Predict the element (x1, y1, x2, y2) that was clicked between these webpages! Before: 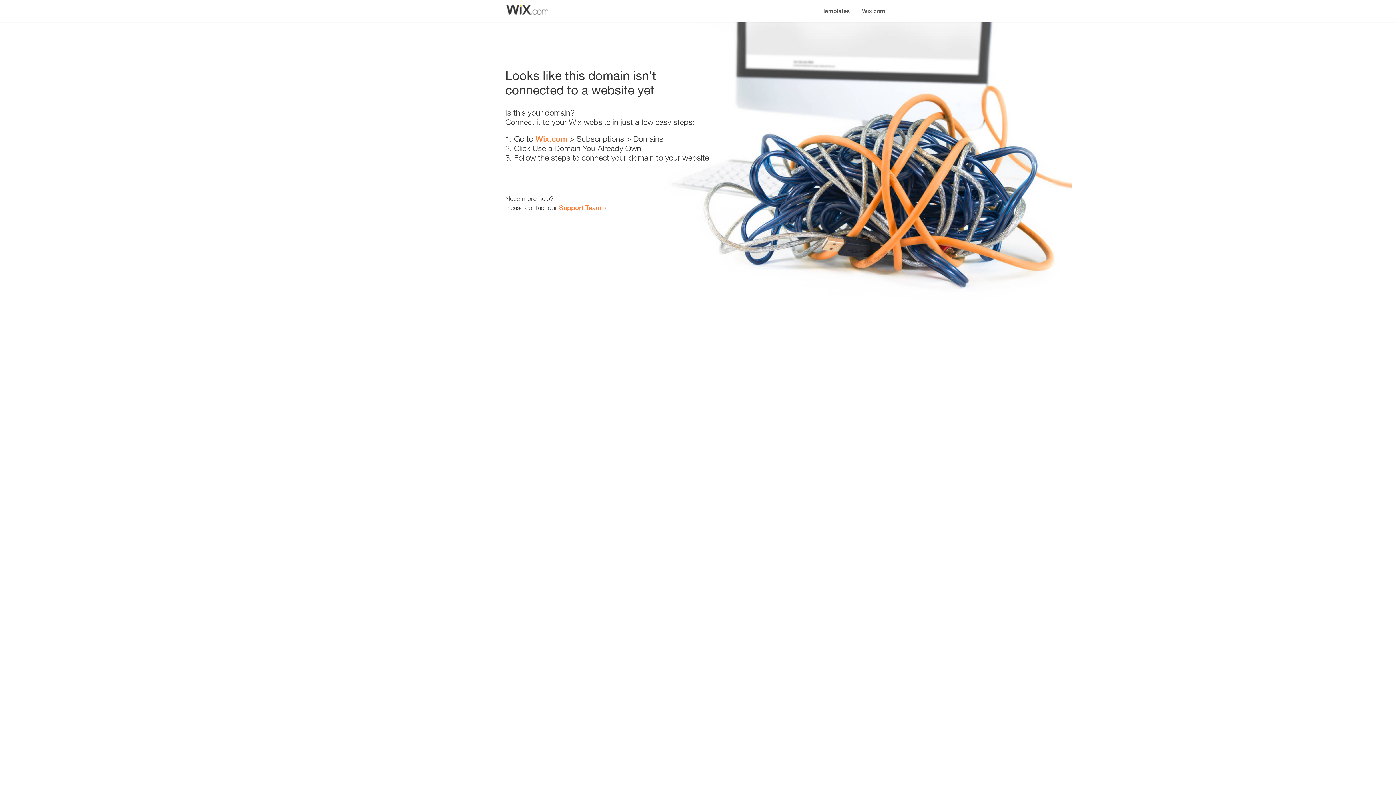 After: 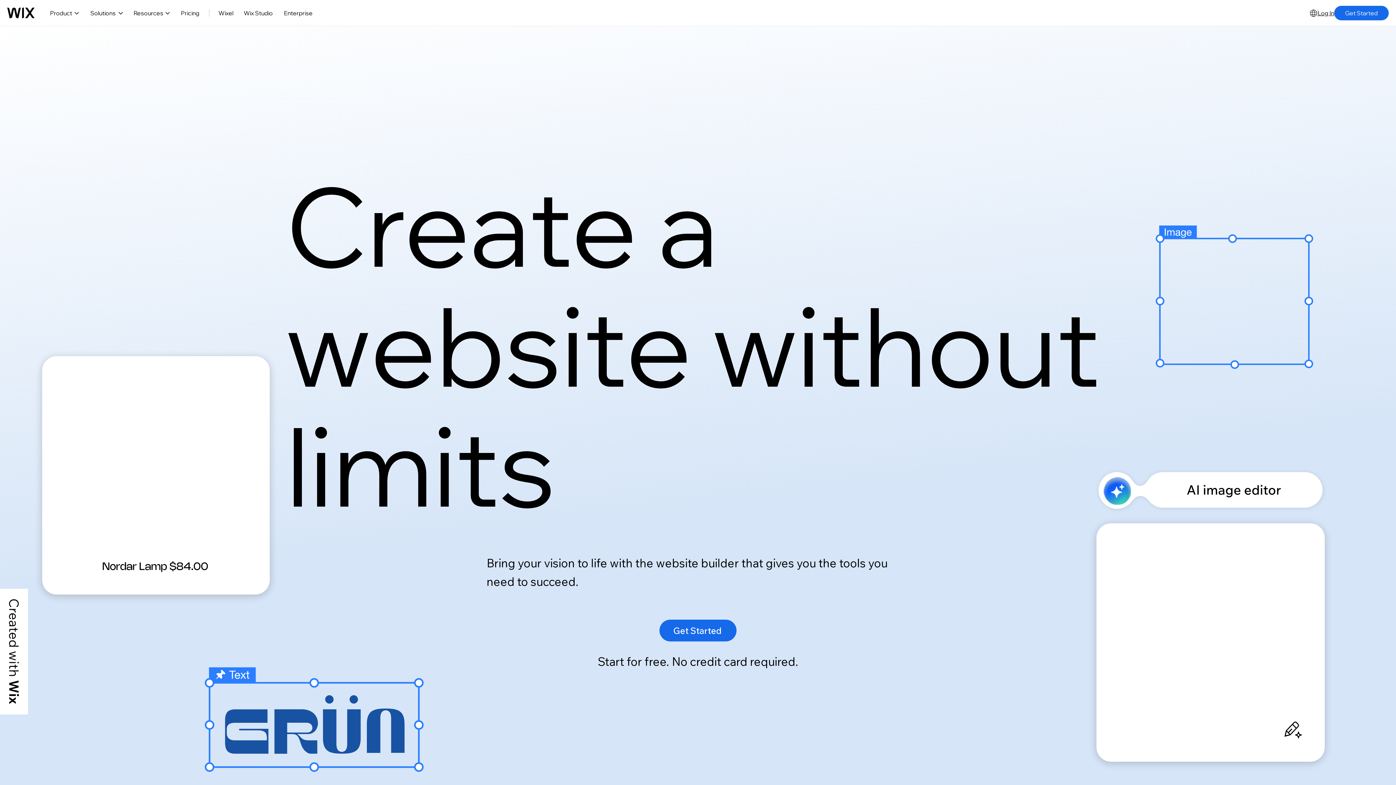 Action: bbox: (535, 134, 567, 143) label: Wix.com